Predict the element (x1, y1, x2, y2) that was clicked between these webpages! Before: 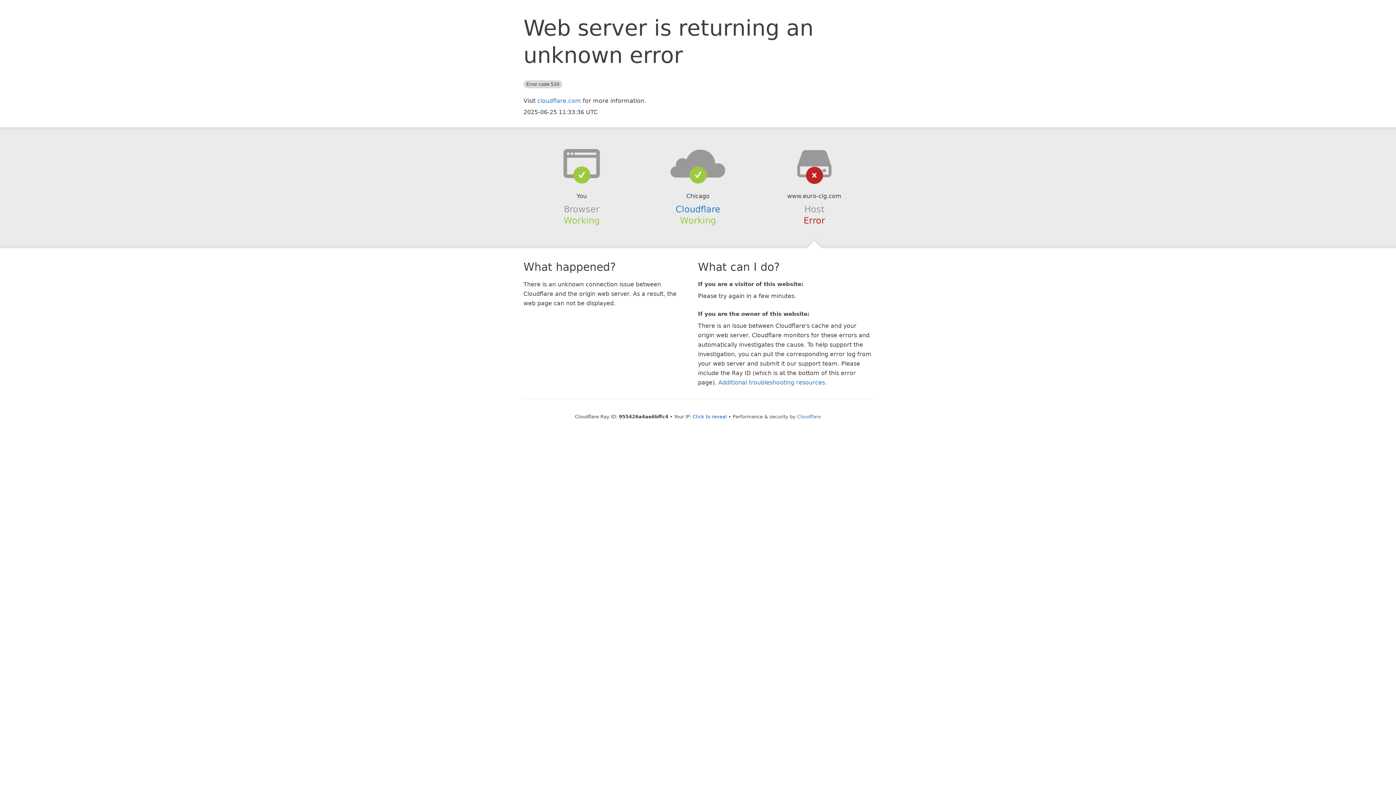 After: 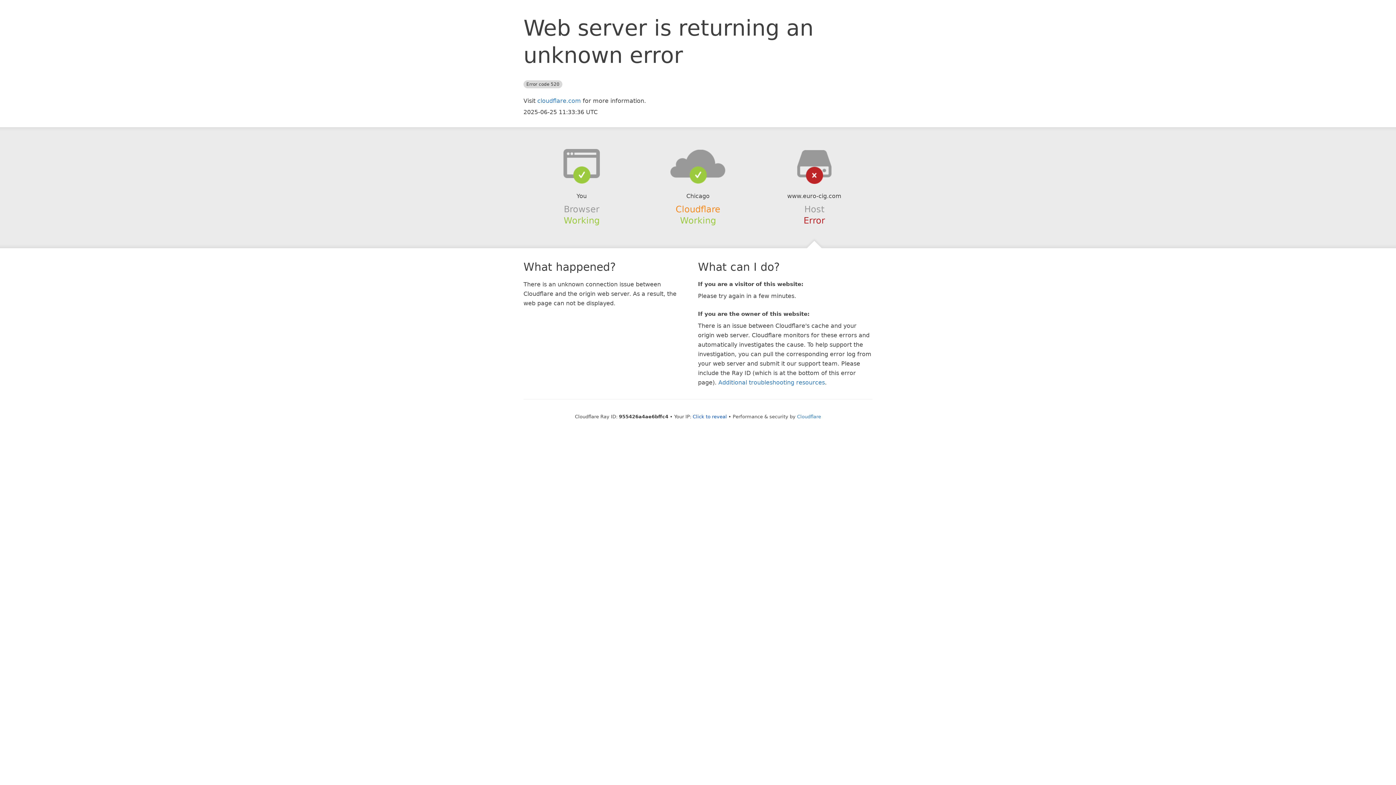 Action: bbox: (675, 204, 720, 214) label: Cloudflare